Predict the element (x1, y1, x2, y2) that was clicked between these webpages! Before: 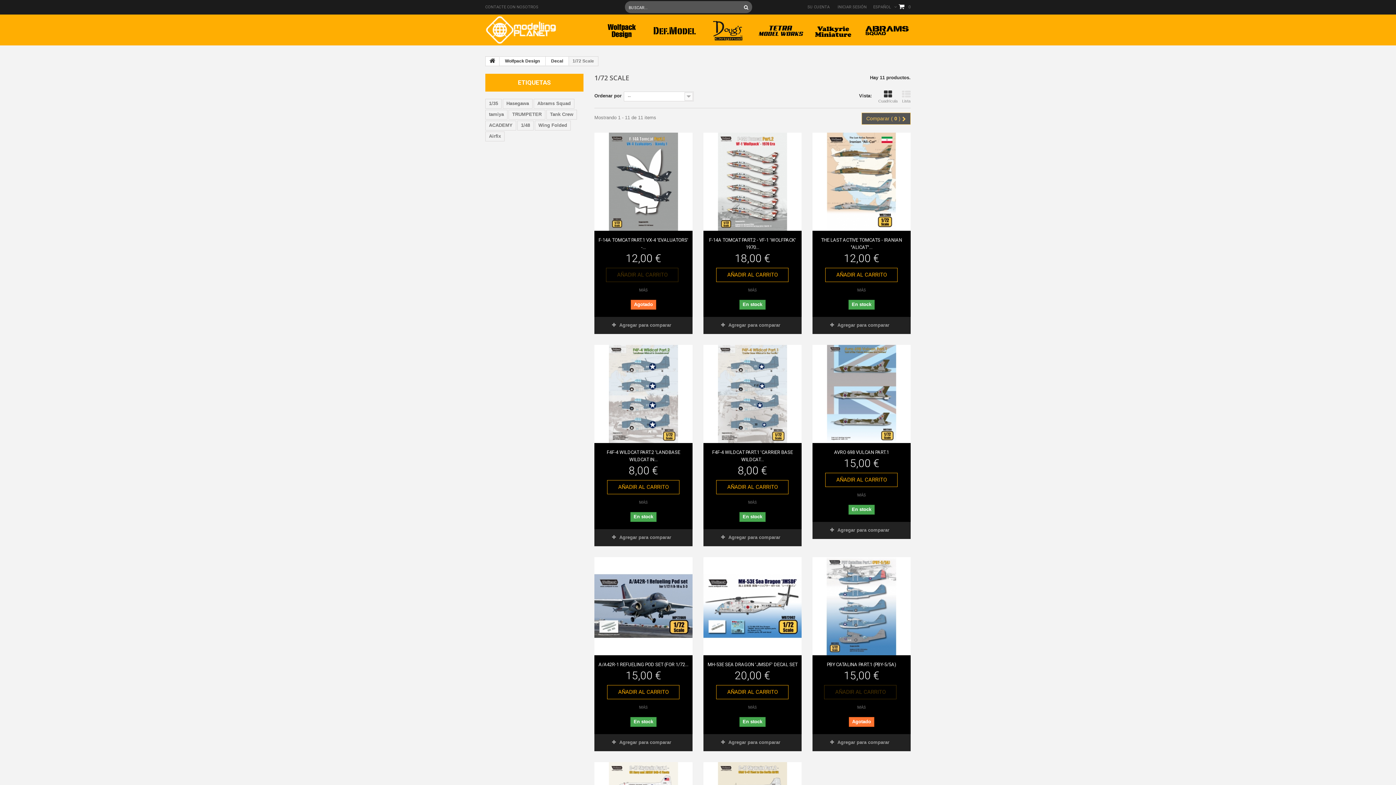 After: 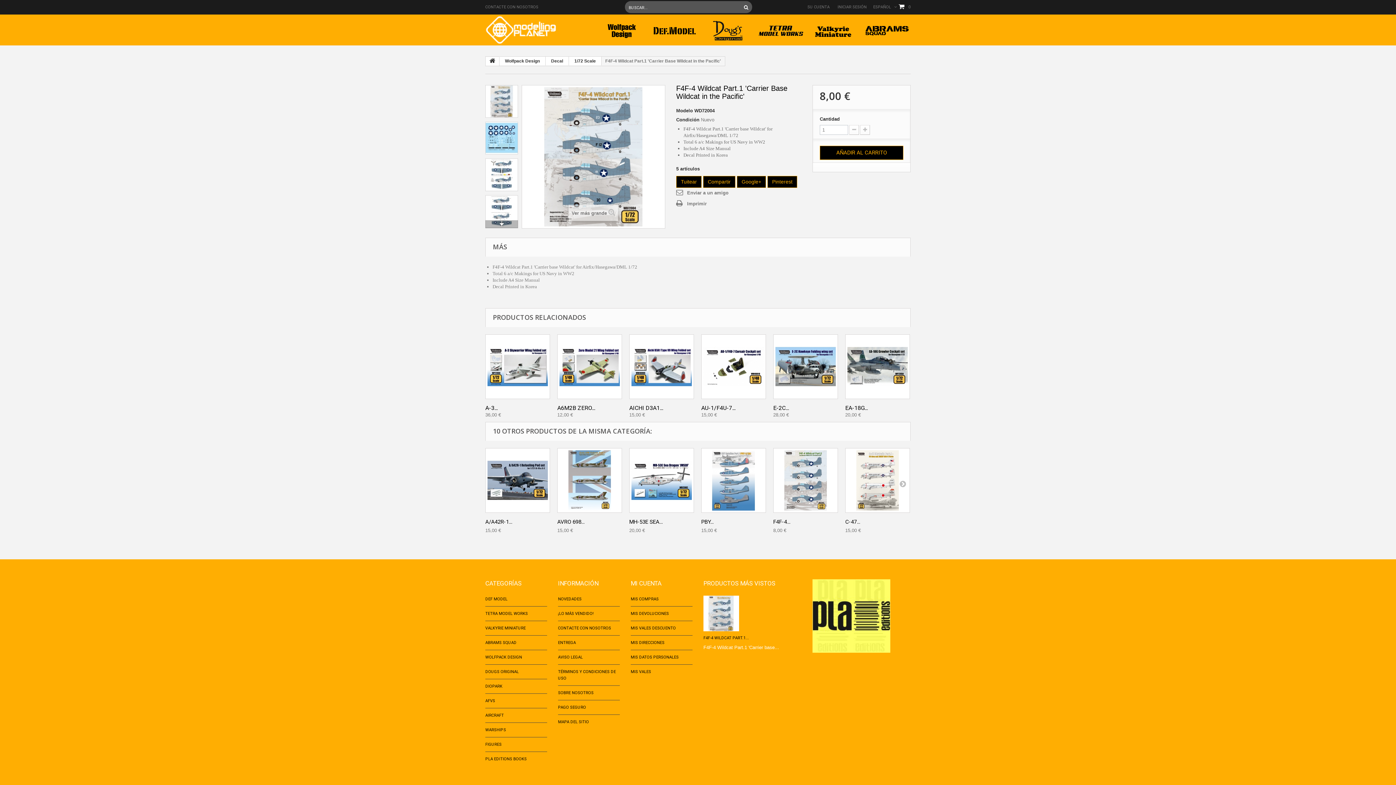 Action: label: MÁS bbox: (747, 498, 758, 507)